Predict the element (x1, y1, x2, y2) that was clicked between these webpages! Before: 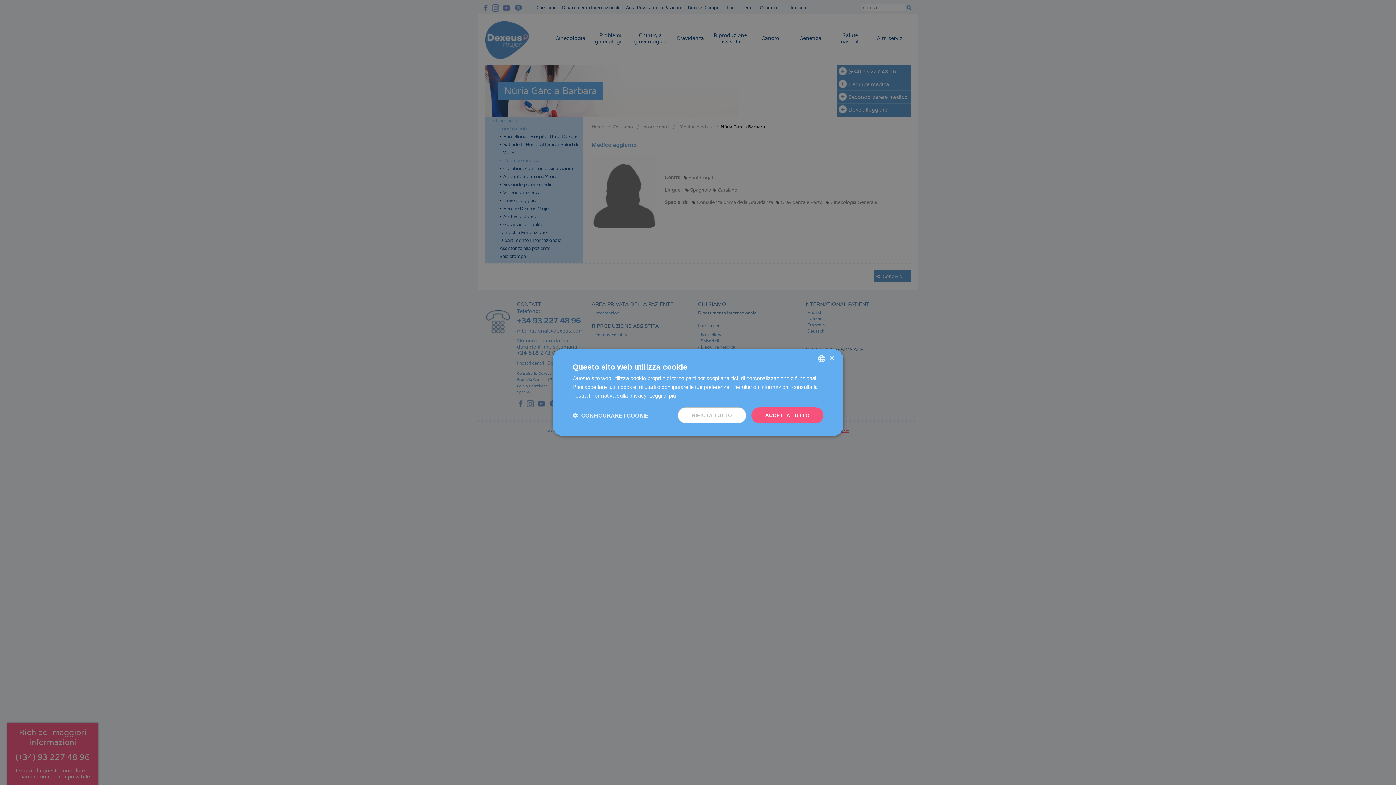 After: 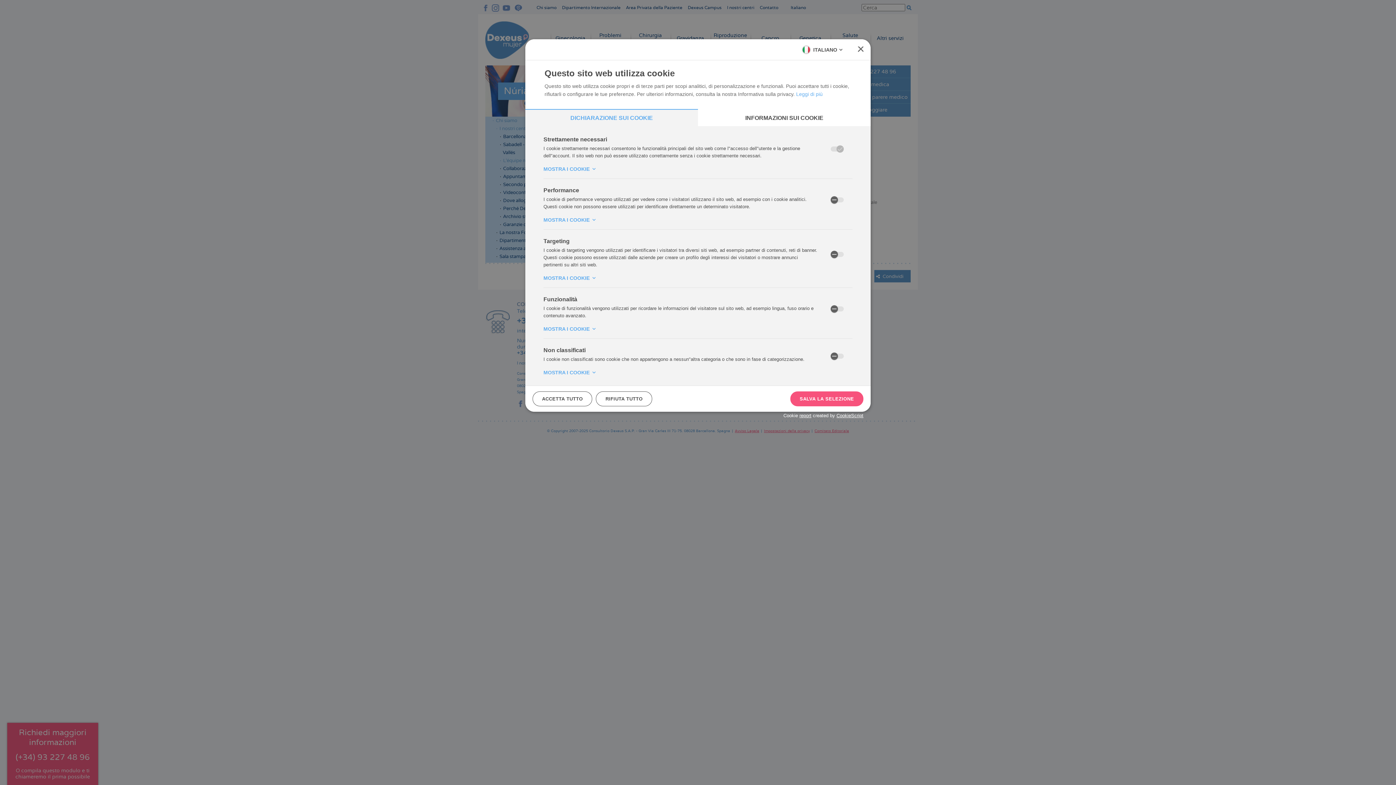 Action: bbox: (572, 412, 648, 419) label:  CONFIGURARE I COOKIE